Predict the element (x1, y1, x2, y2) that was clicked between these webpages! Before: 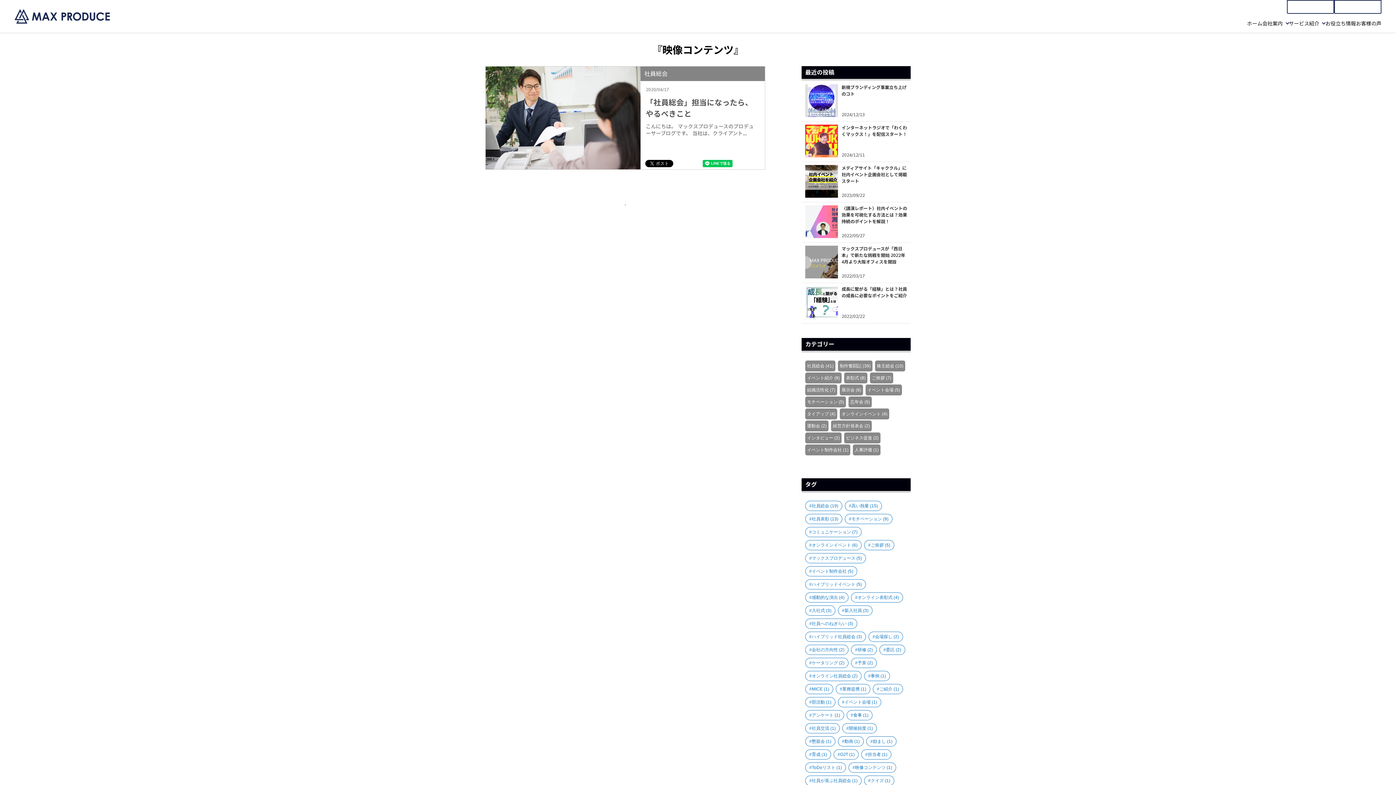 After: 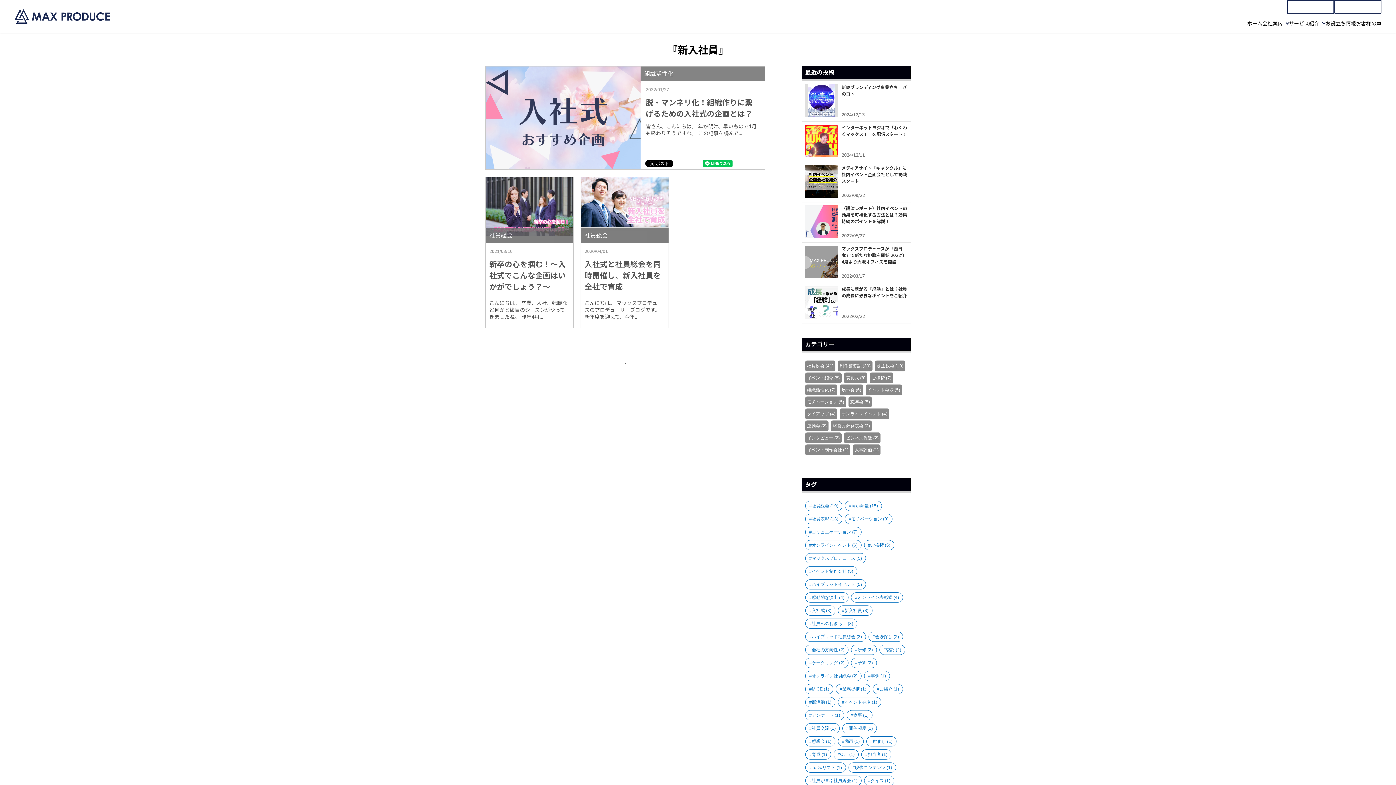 Action: label: #新入社員 (3) bbox: (838, 605, 872, 616)